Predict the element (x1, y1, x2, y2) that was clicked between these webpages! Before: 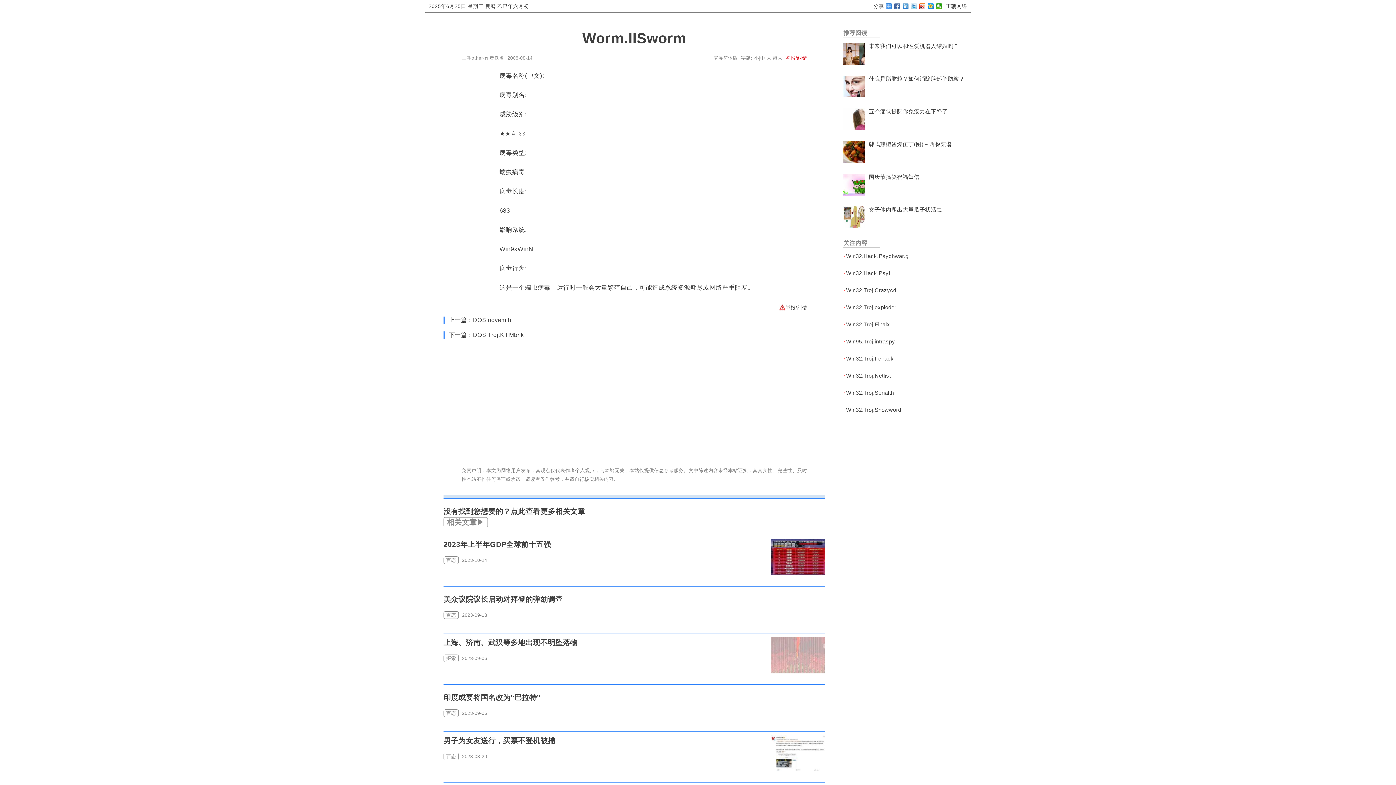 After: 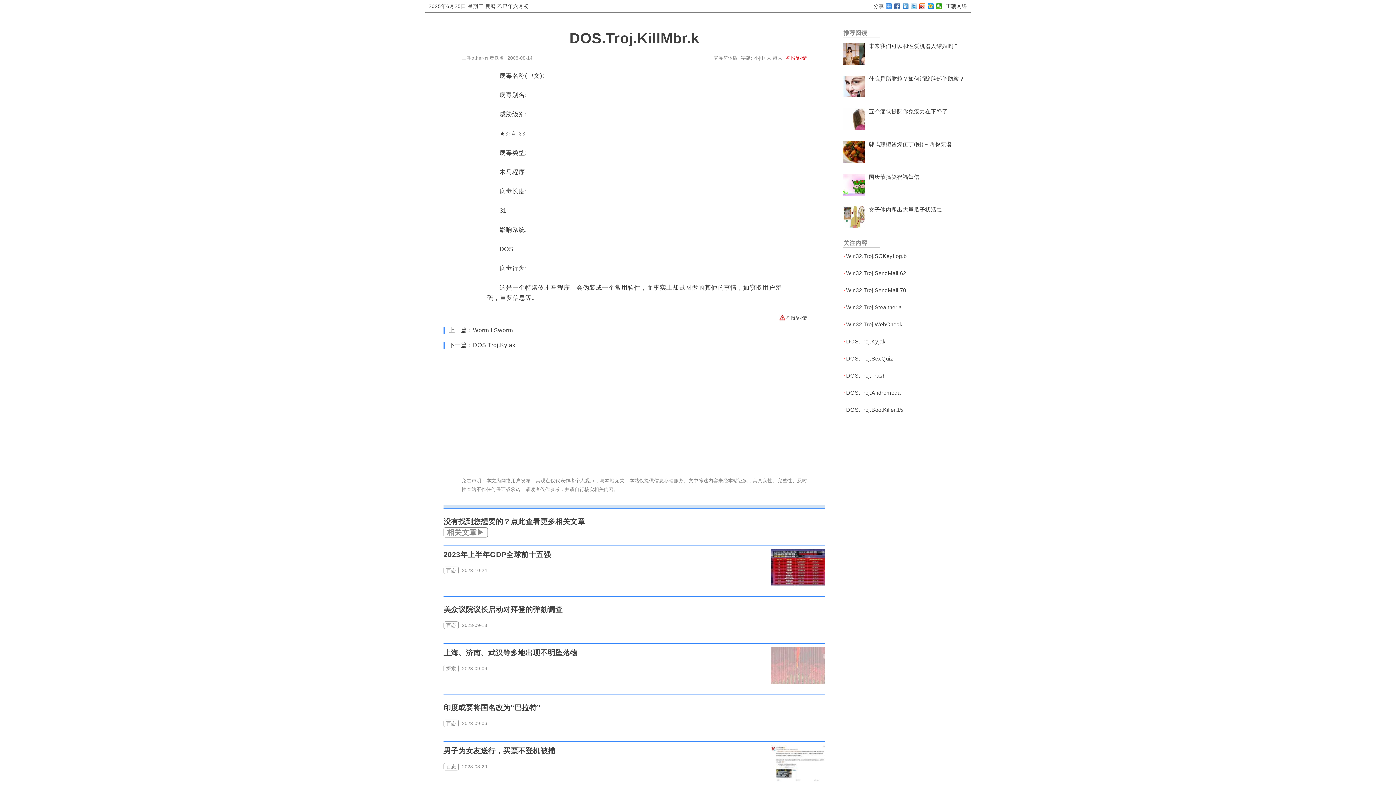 Action: bbox: (449, 332, 524, 338) label: 下一篇：DOS.Troj.KillMbr.k